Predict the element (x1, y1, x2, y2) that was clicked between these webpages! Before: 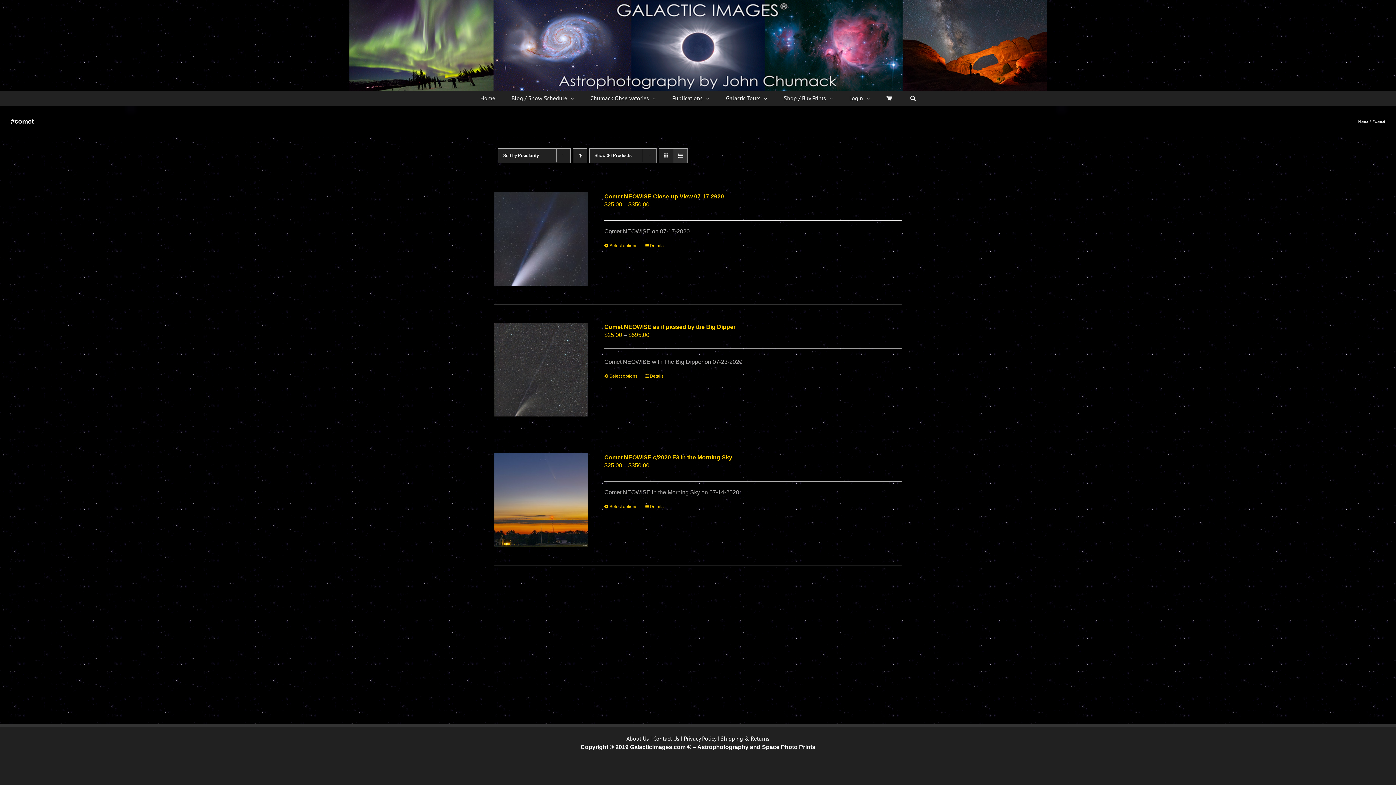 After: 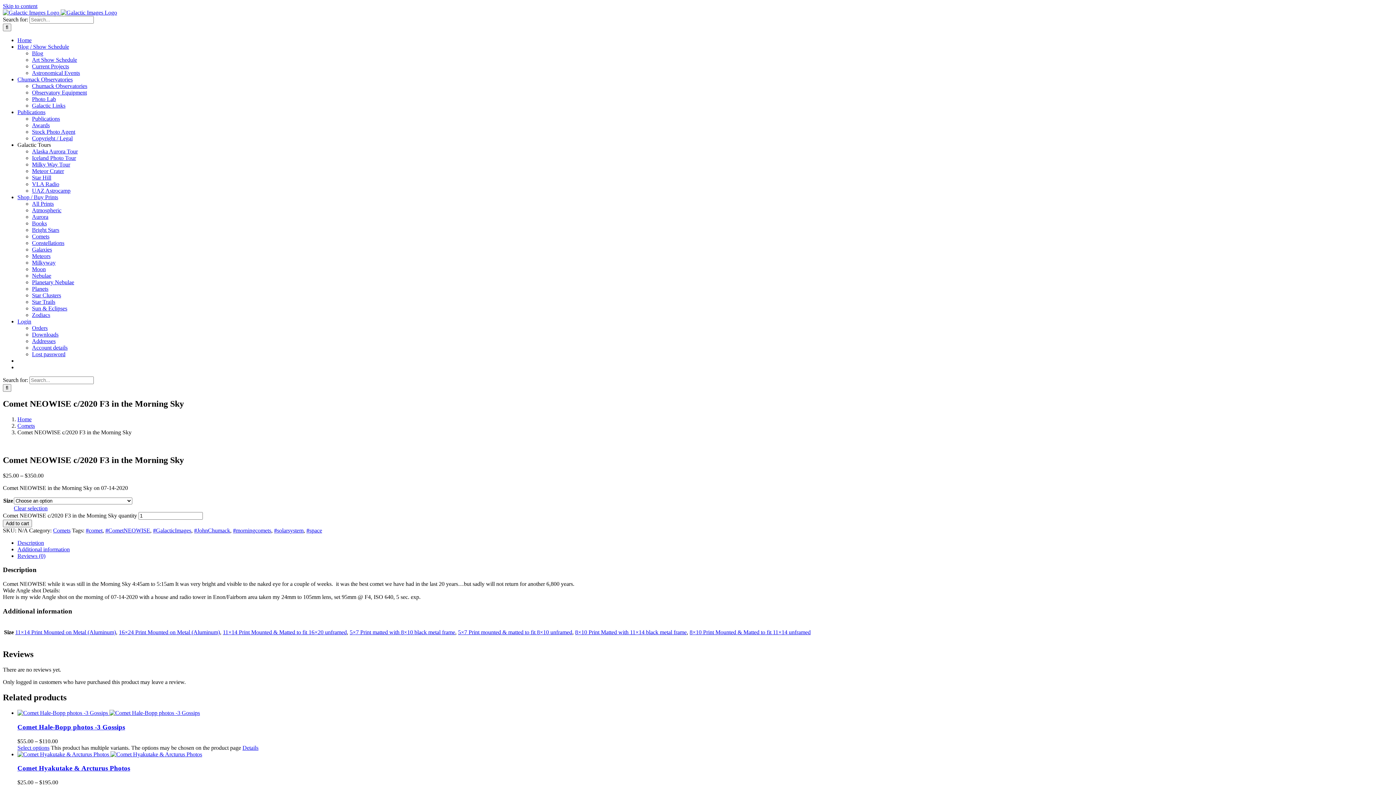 Action: label: Comet NEOWISE c/2020 F3 in the Morning Sky bbox: (494, 453, 588, 547)